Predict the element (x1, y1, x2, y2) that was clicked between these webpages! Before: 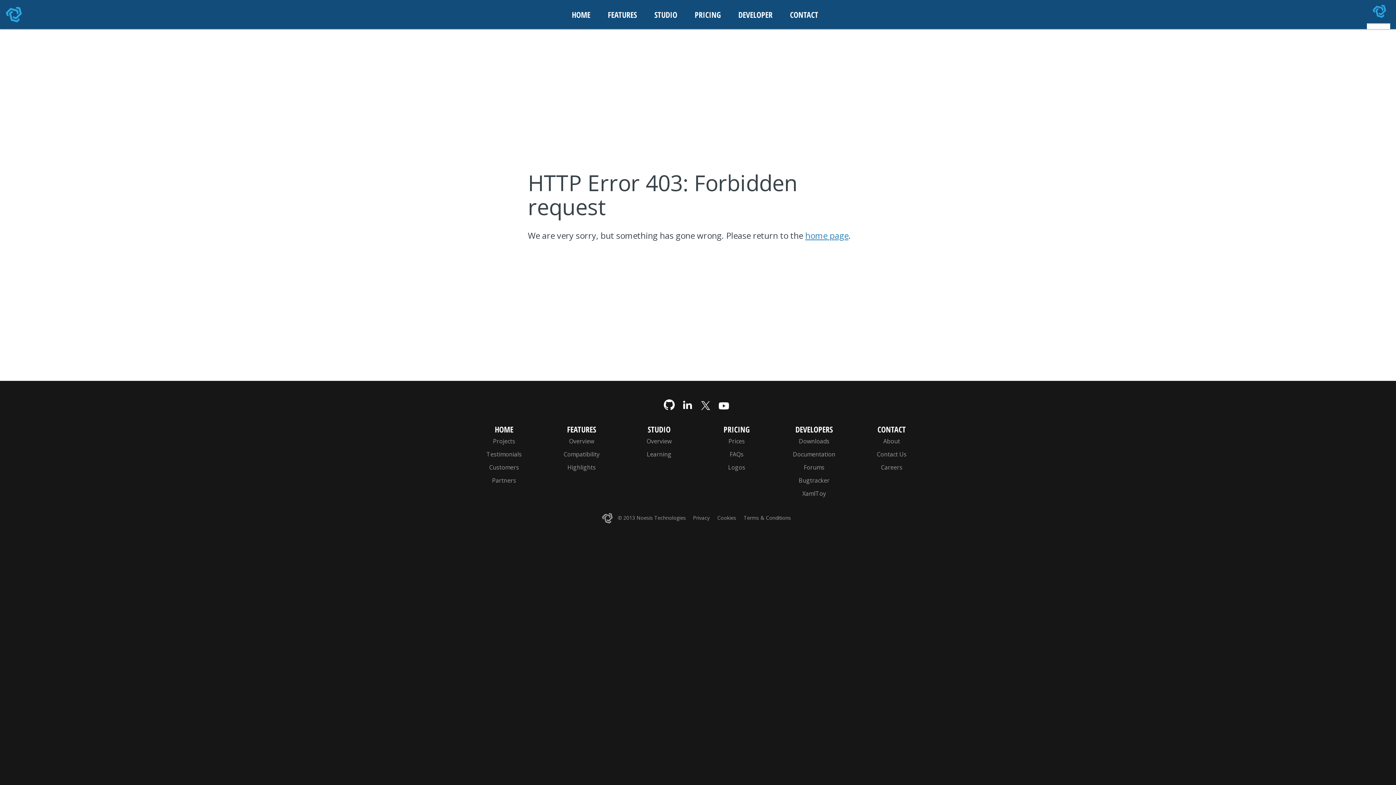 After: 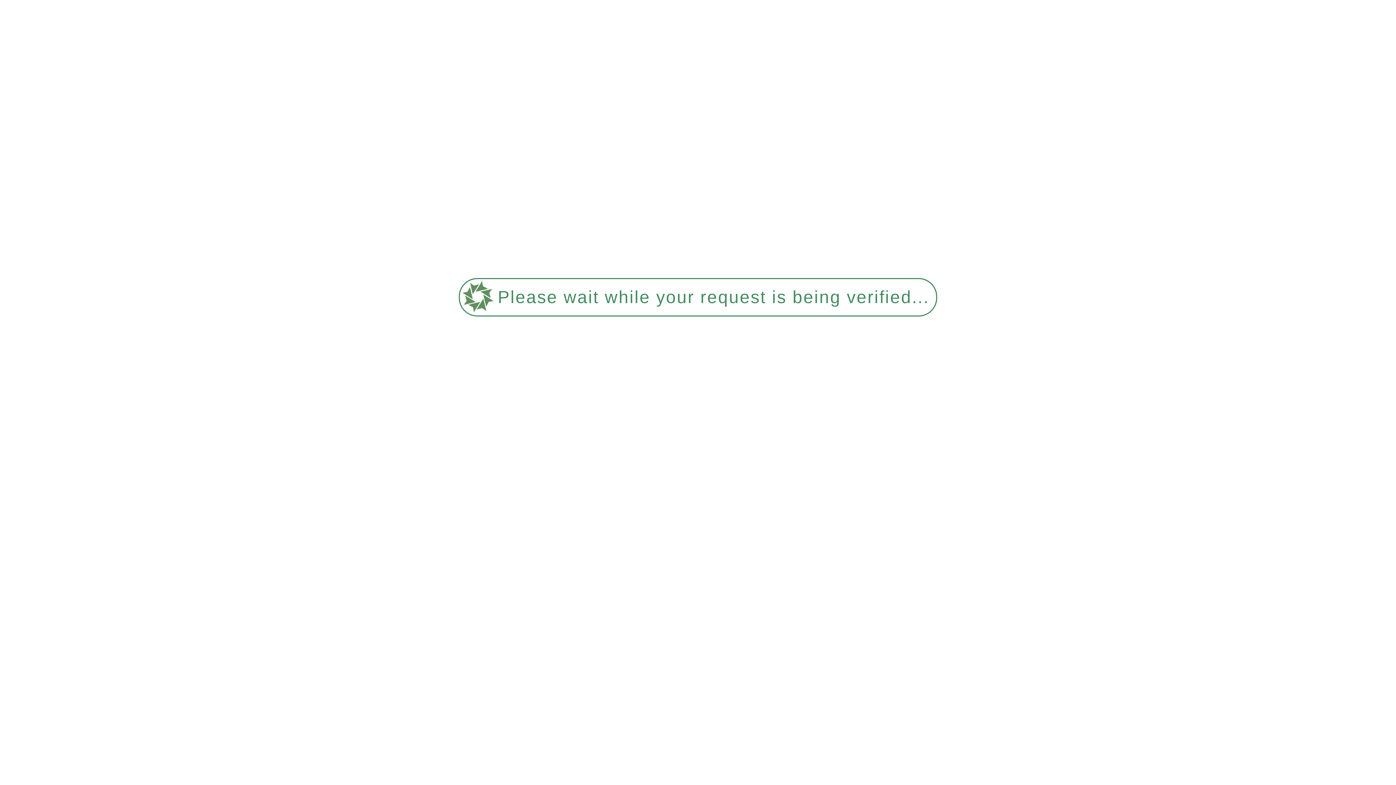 Action: label: Downloads bbox: (781, 435, 847, 448)